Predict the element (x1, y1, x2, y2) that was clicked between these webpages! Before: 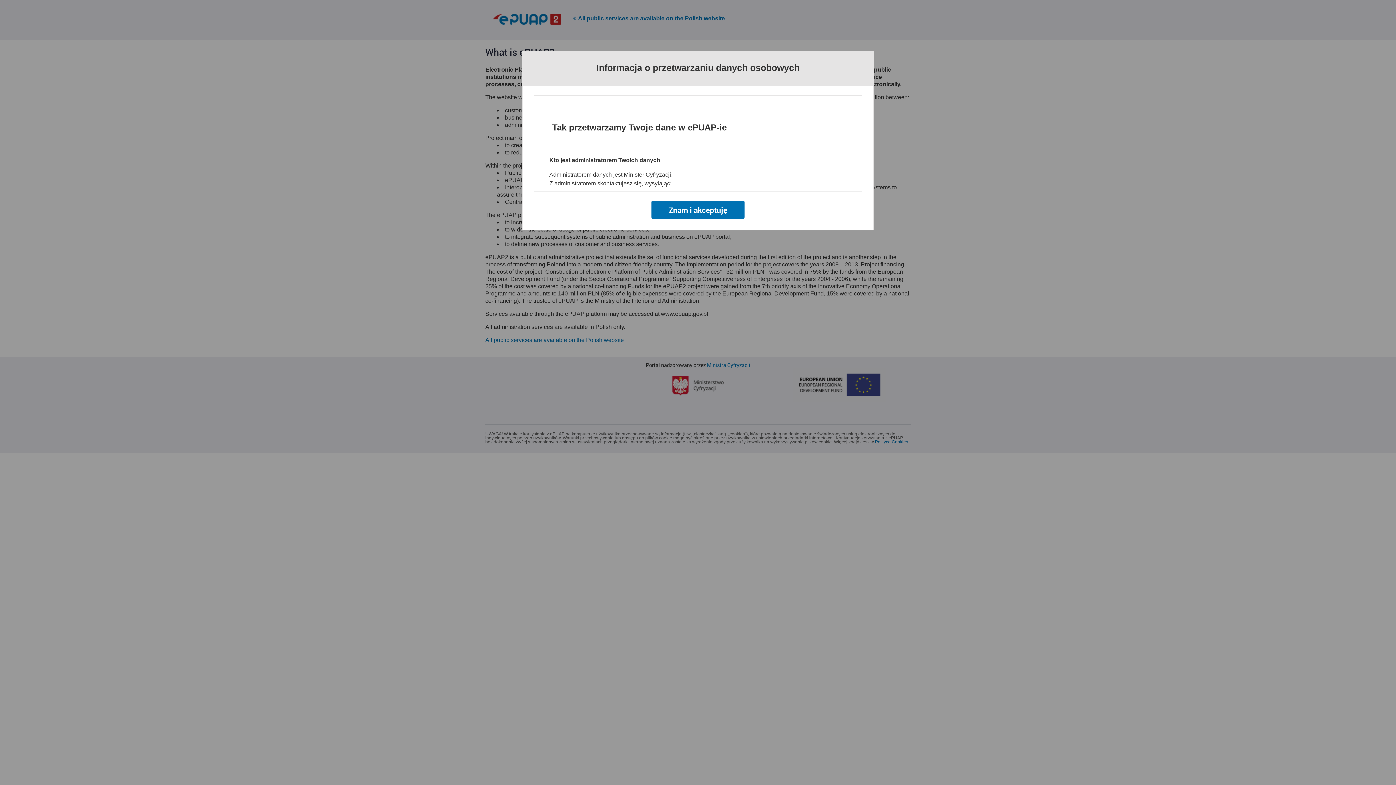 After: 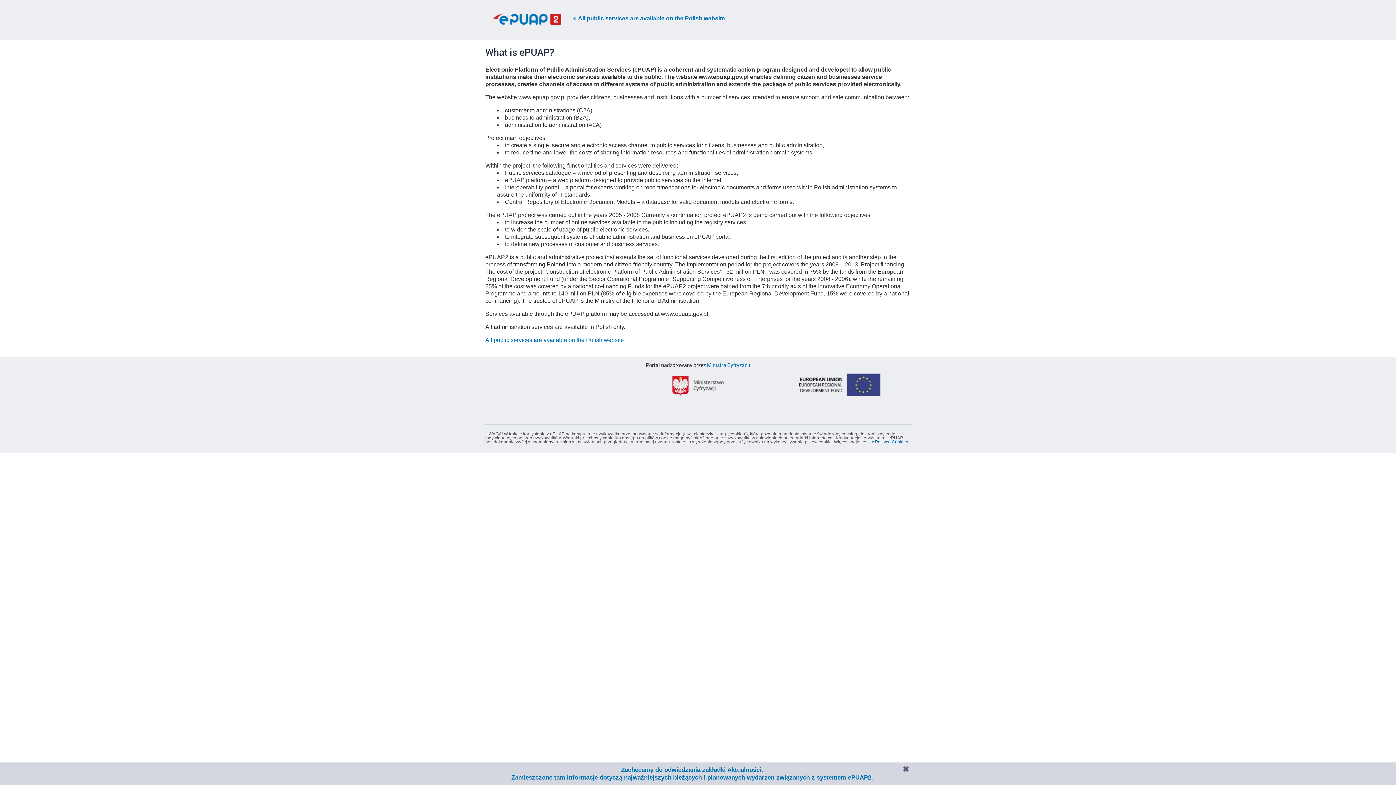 Action: label: Znam i akceptuję bbox: (651, 200, 744, 218)